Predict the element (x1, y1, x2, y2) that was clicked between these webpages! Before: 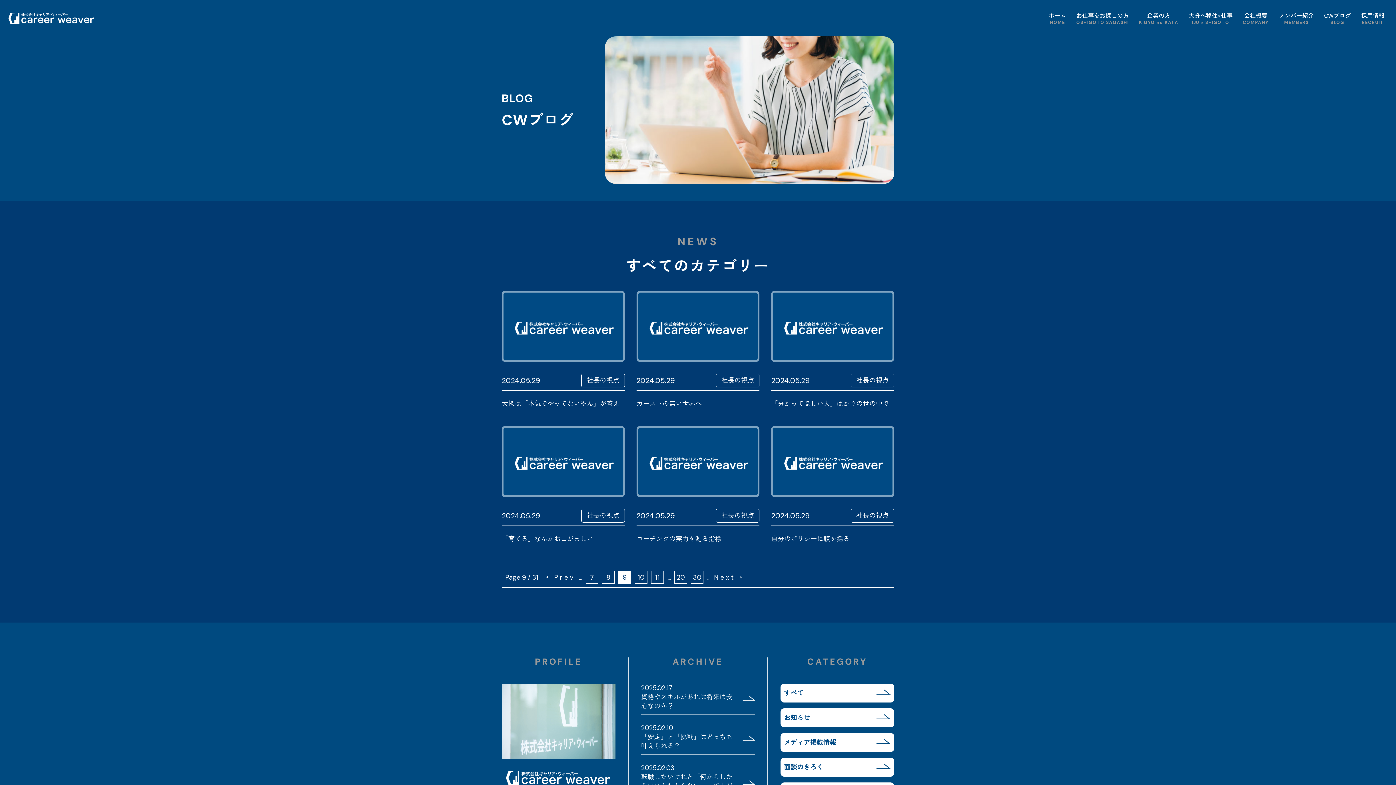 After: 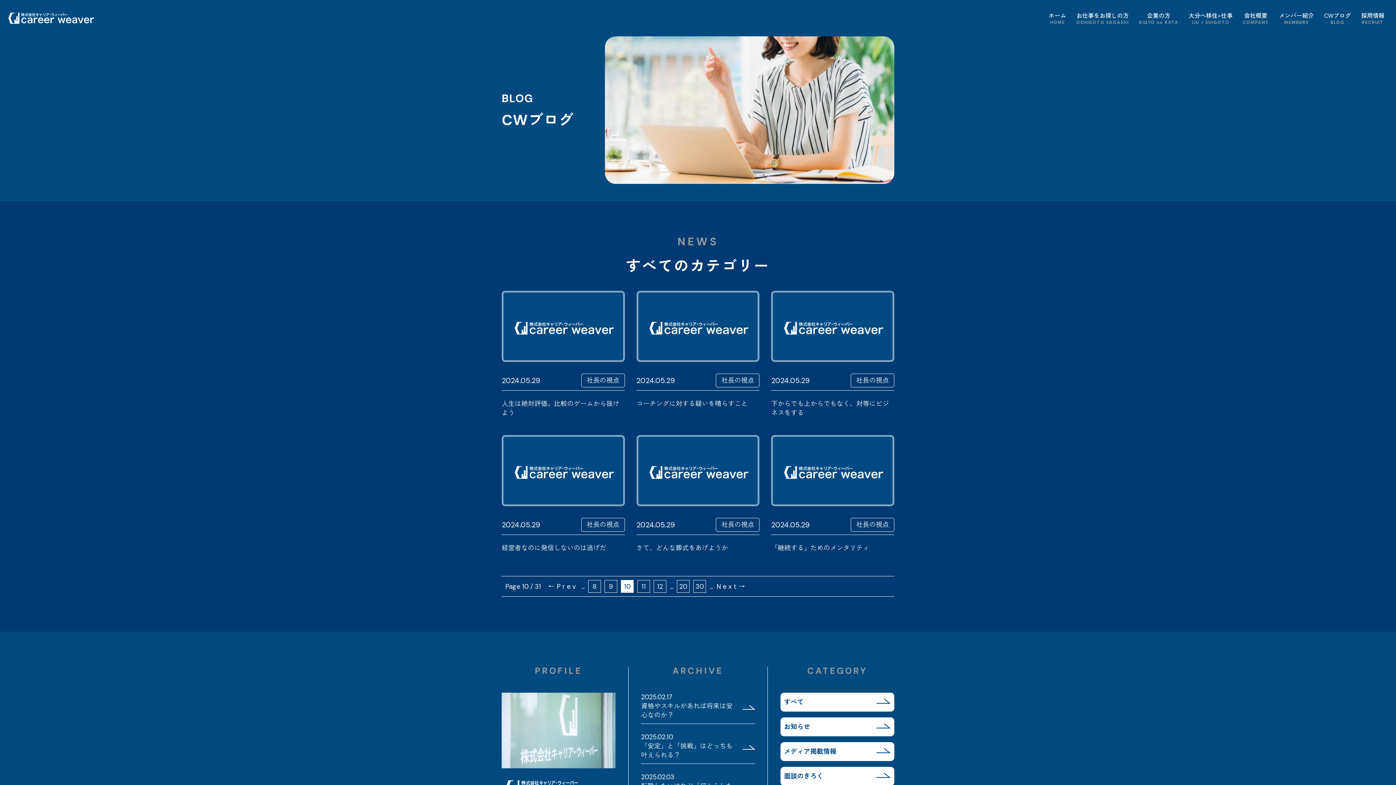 Action: bbox: (710, 574, 744, 581) label: 次のページ